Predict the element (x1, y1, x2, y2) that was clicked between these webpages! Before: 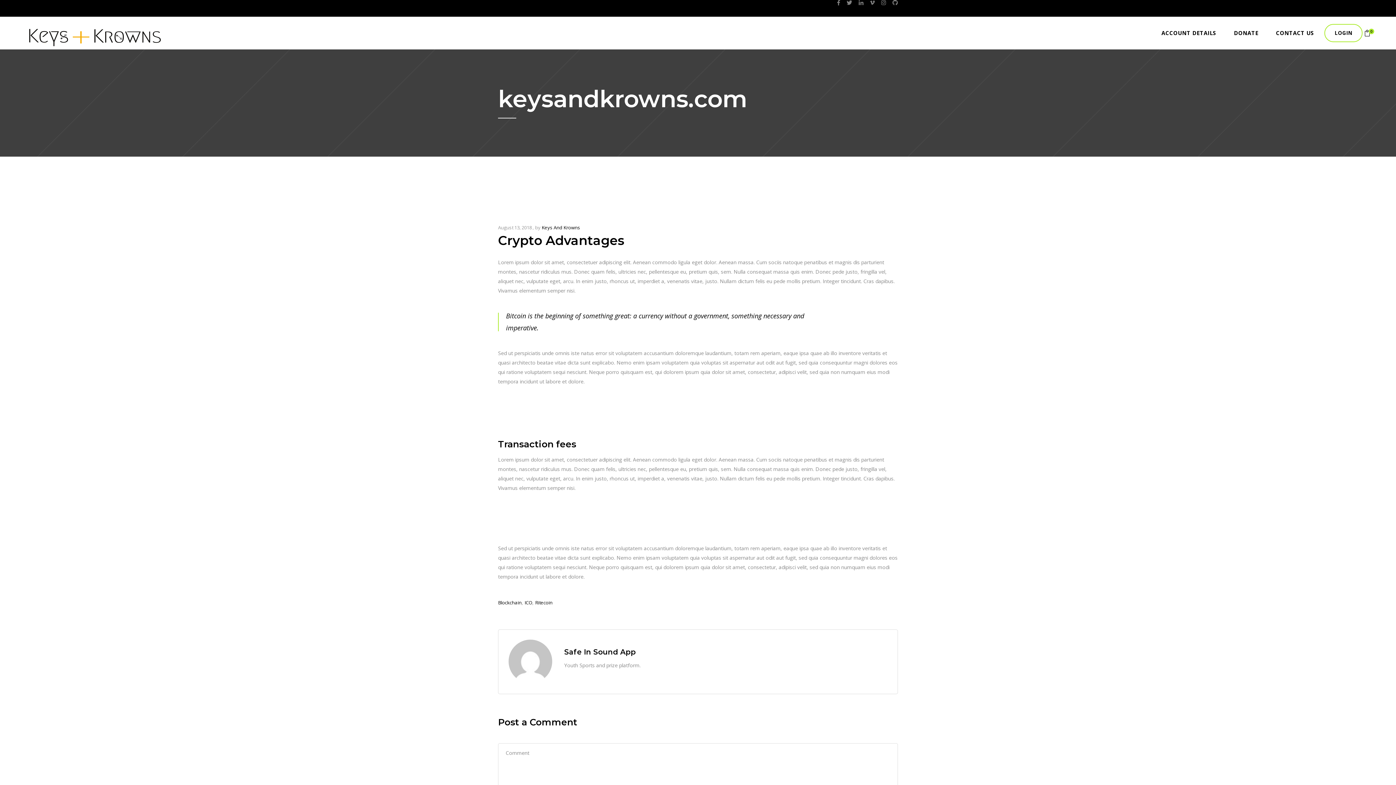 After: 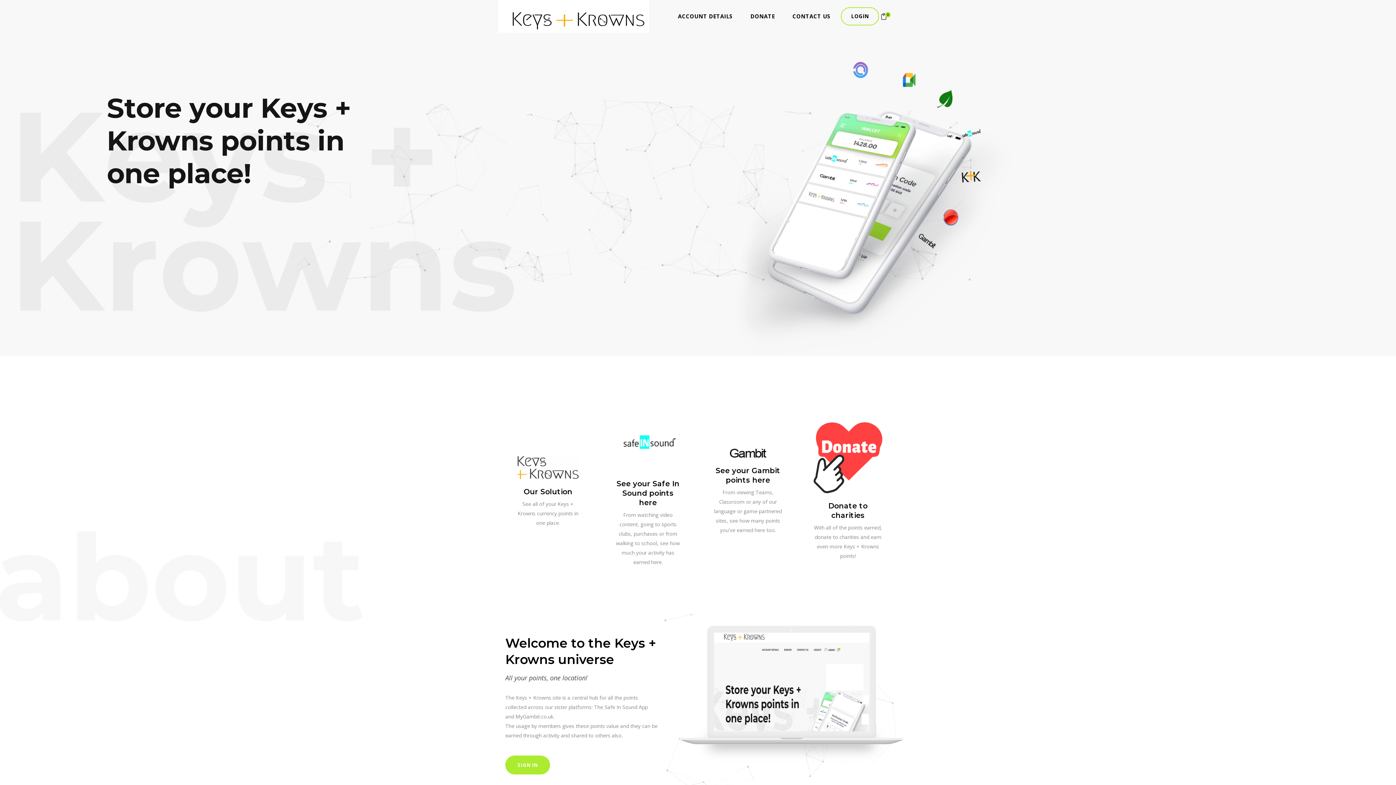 Action: bbox: (14, 16, 165, 49)